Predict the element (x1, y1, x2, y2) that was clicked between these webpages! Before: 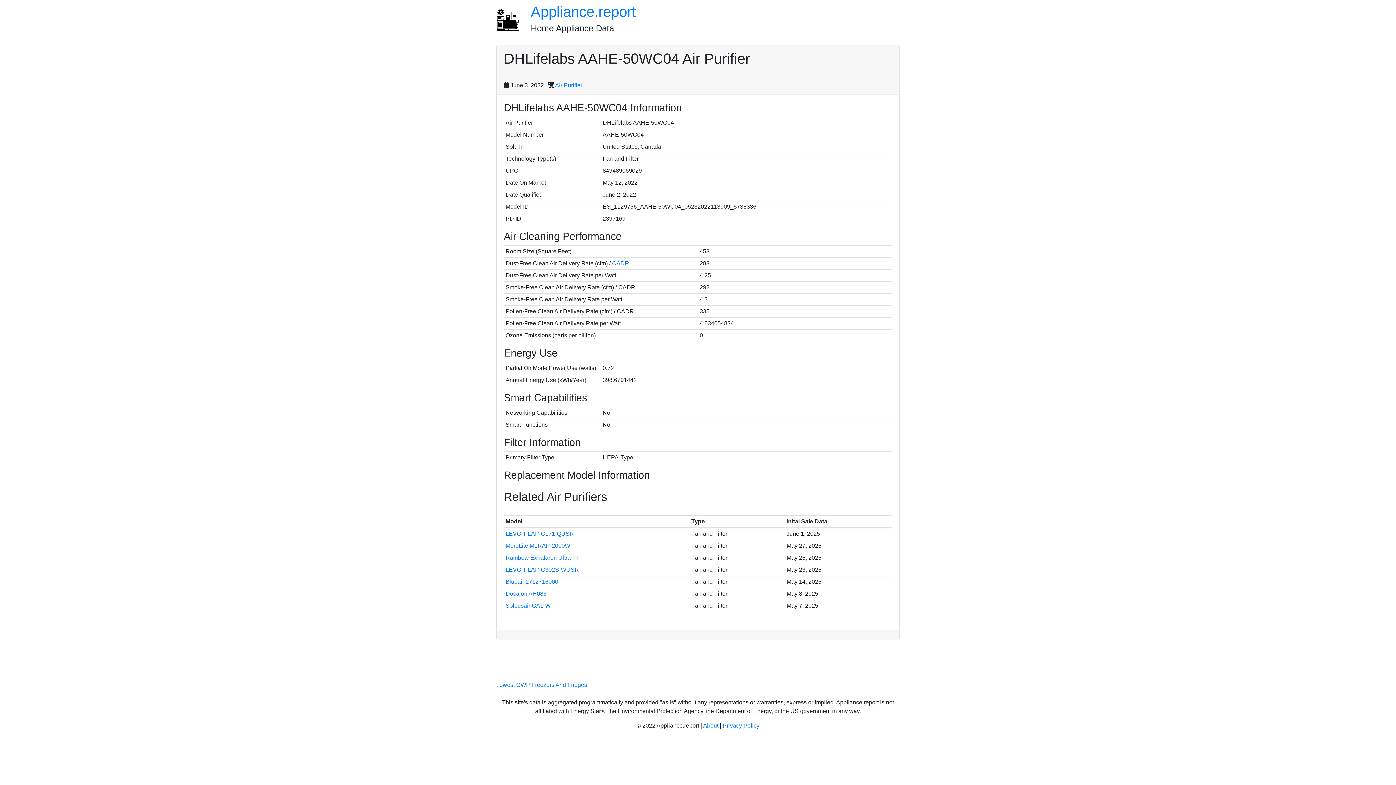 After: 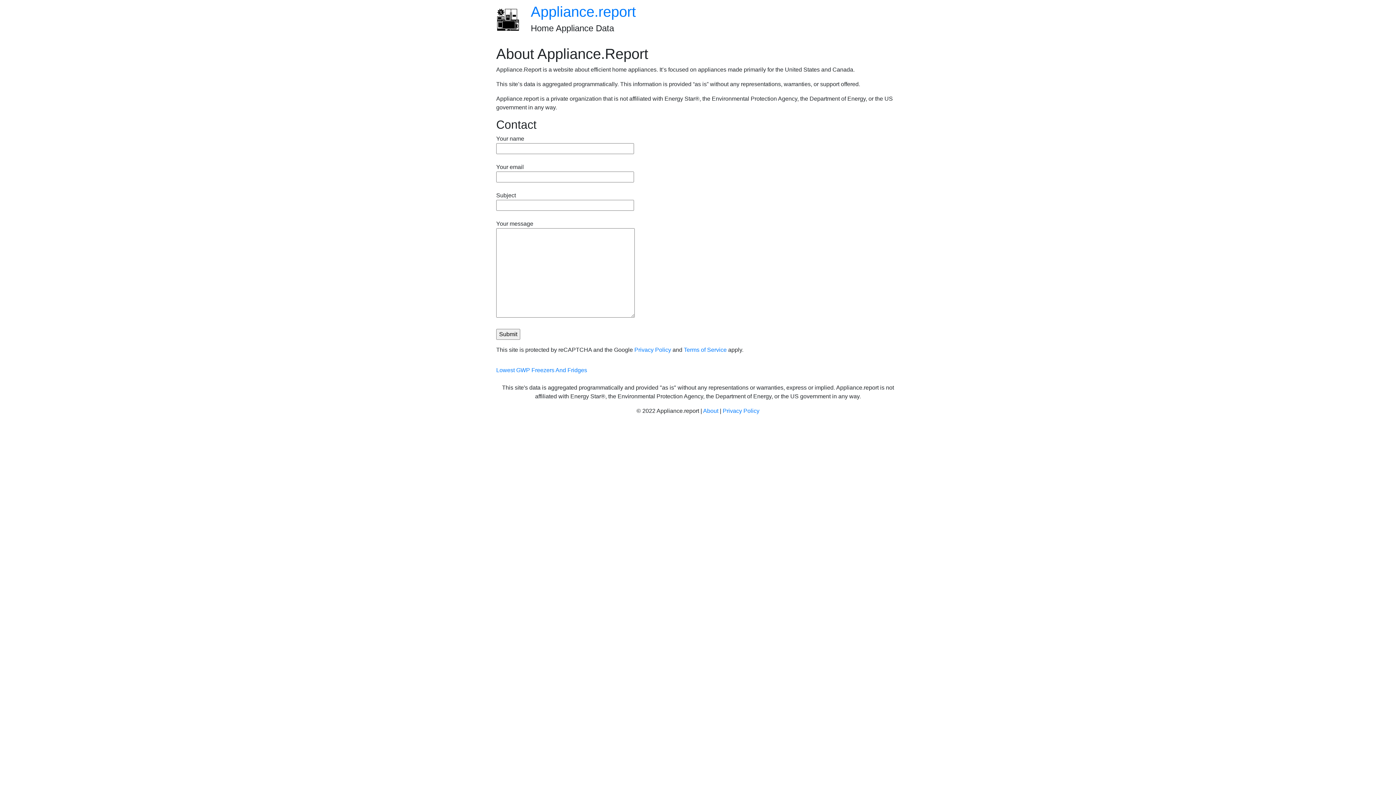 Action: bbox: (703, 723, 718, 729) label: About